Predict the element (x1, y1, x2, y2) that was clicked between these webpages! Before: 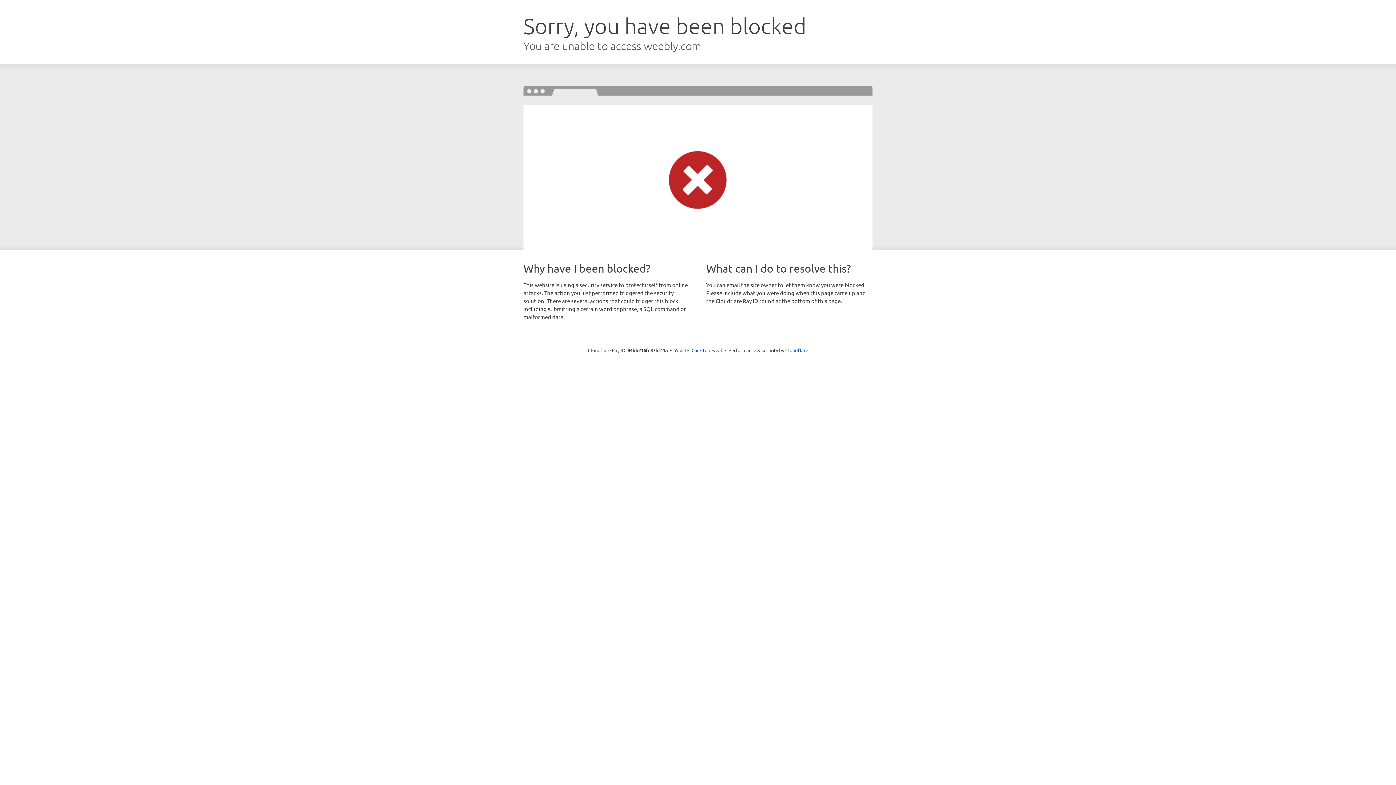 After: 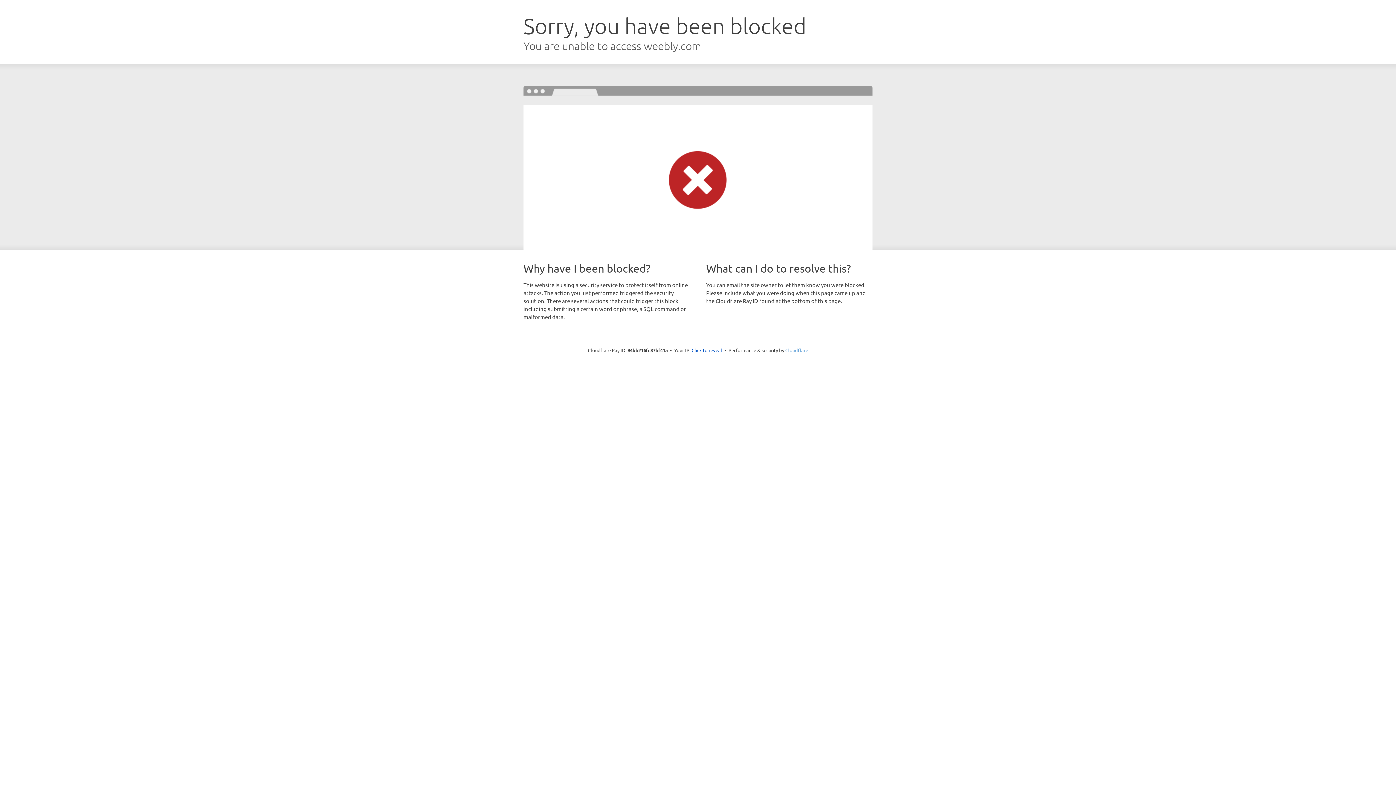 Action: bbox: (785, 347, 808, 353) label: Cloudflare